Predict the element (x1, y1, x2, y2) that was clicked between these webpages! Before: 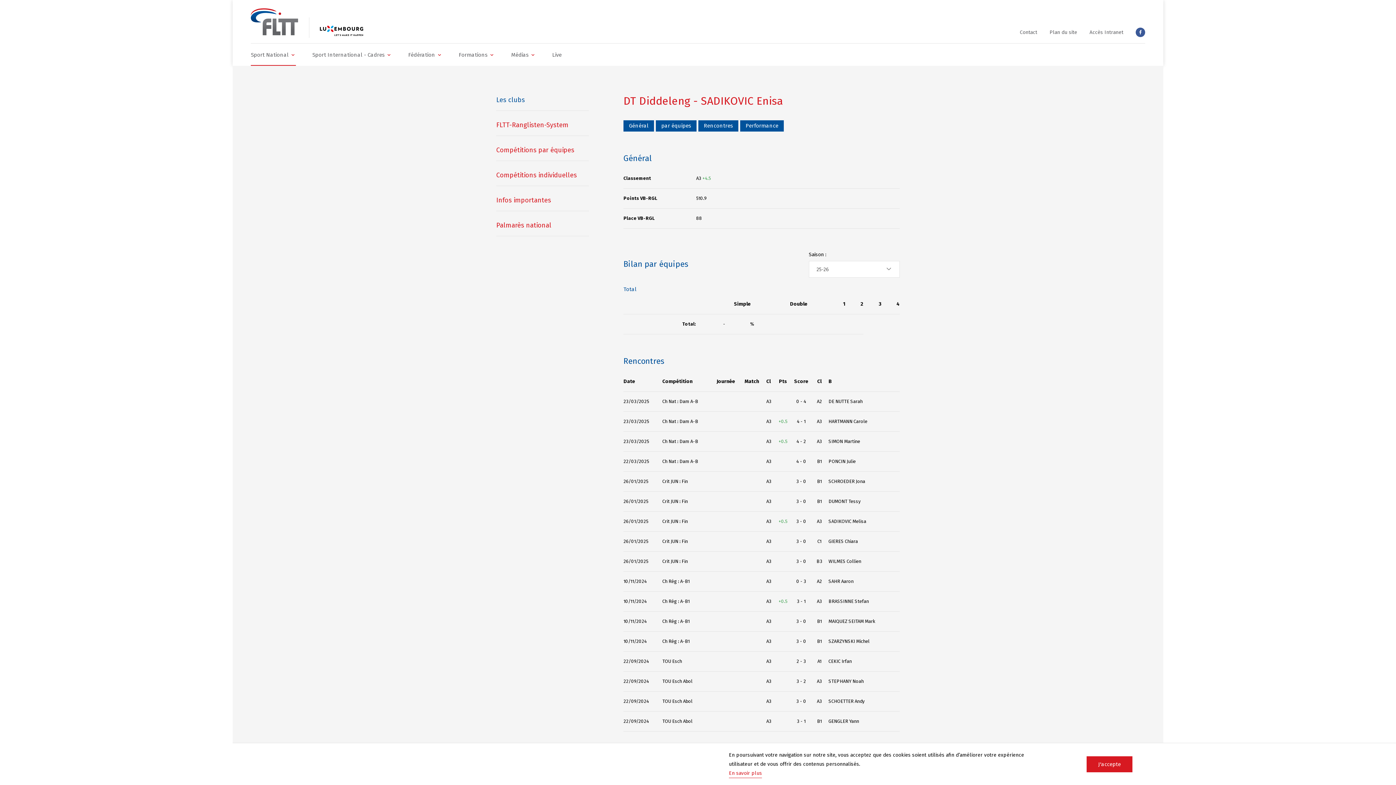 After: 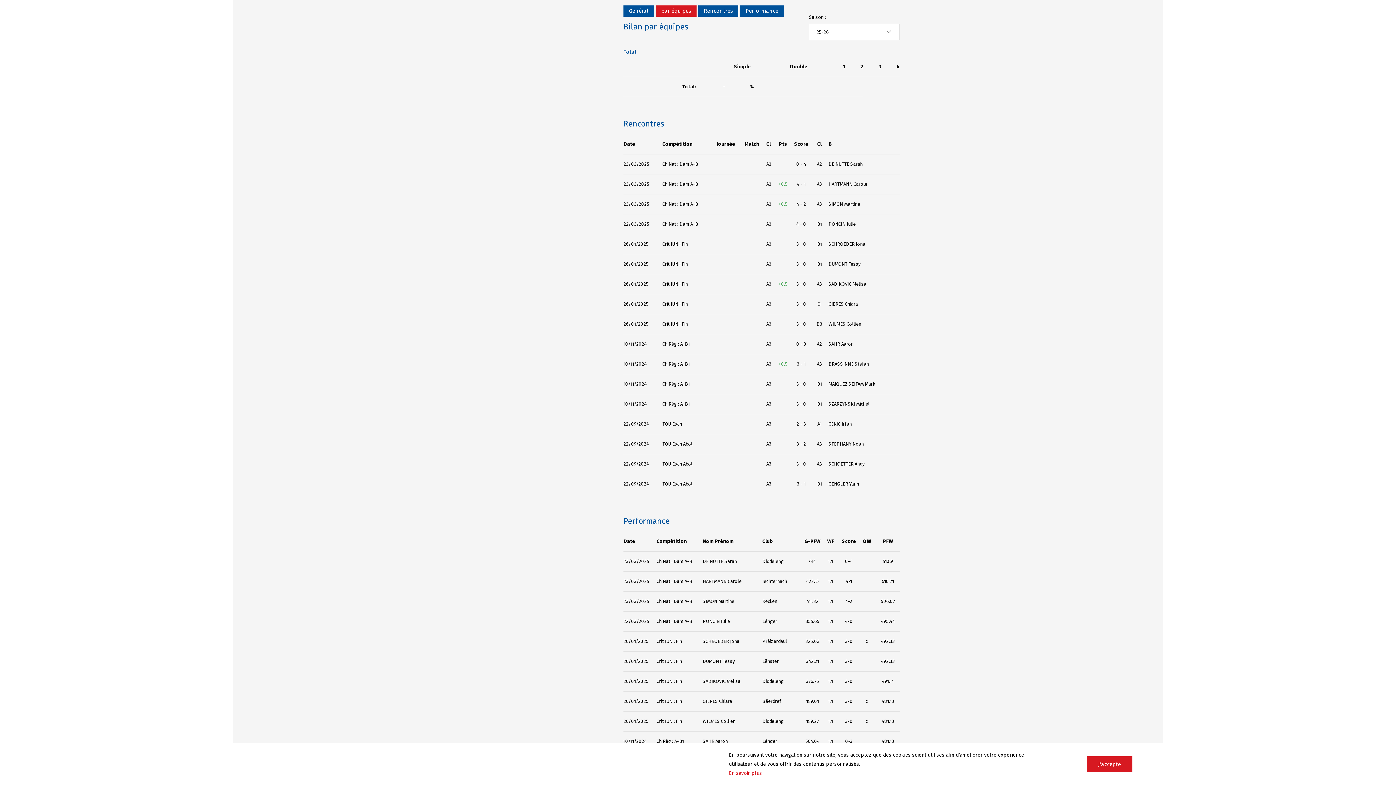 Action: label: par équipes bbox: (656, 120, 696, 131)